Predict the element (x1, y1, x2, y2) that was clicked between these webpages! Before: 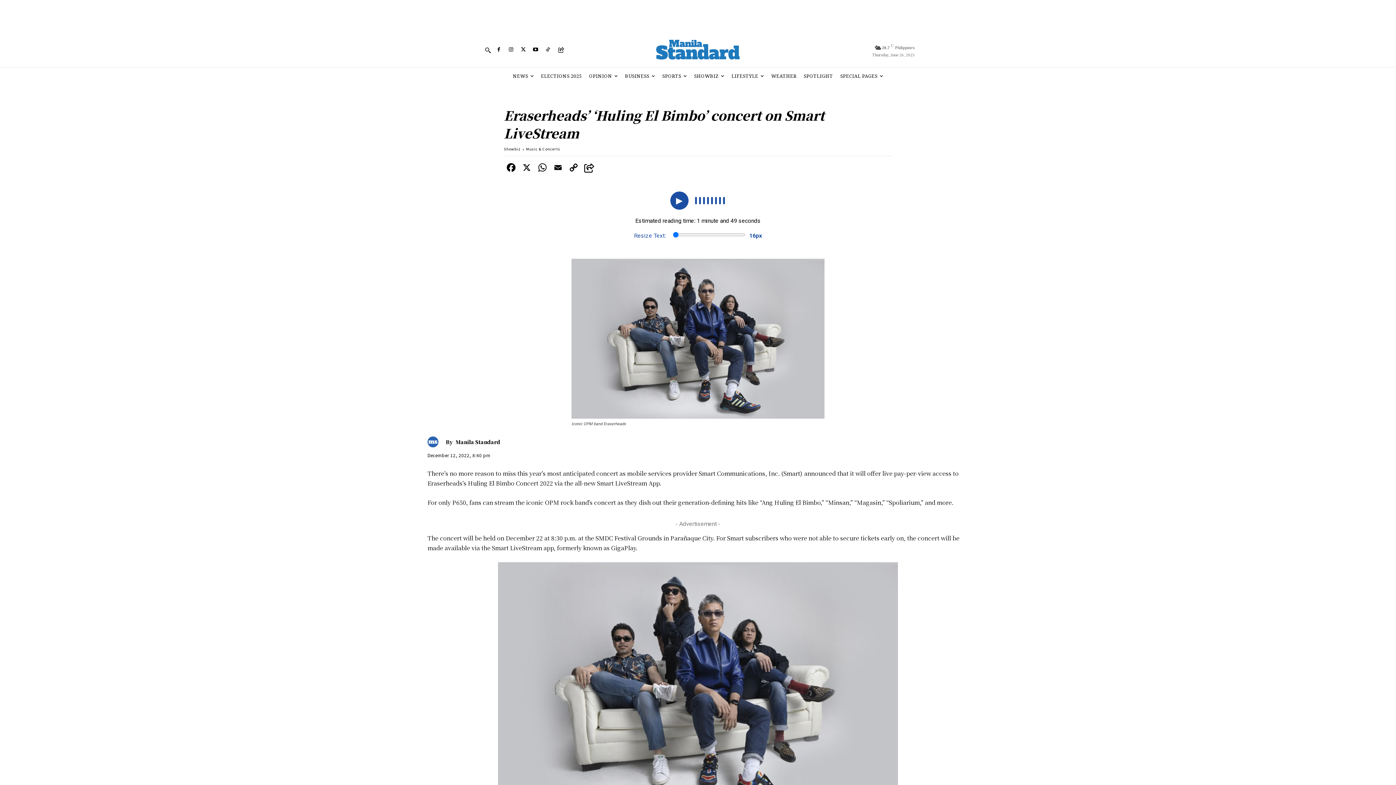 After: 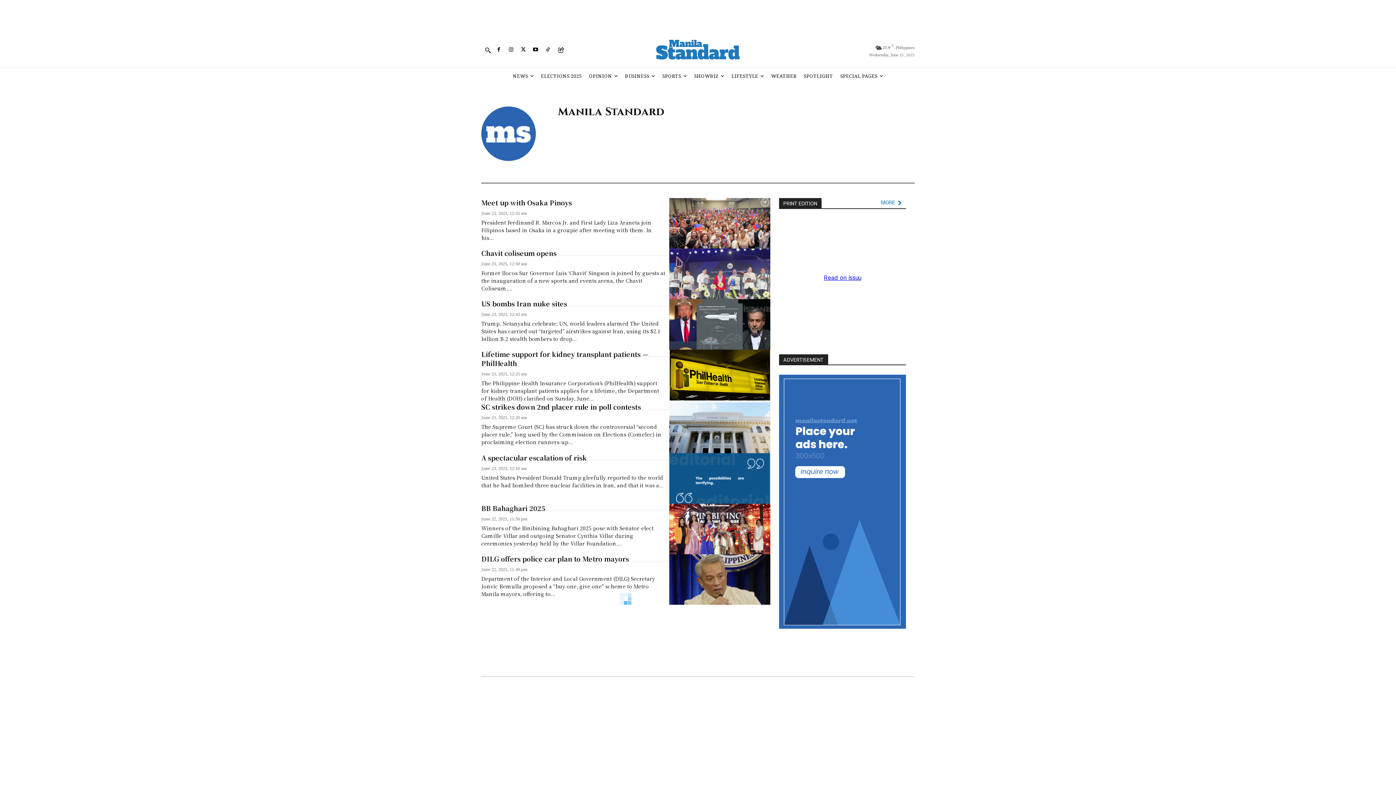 Action: label: Manila Standard bbox: (455, 438, 500, 445)